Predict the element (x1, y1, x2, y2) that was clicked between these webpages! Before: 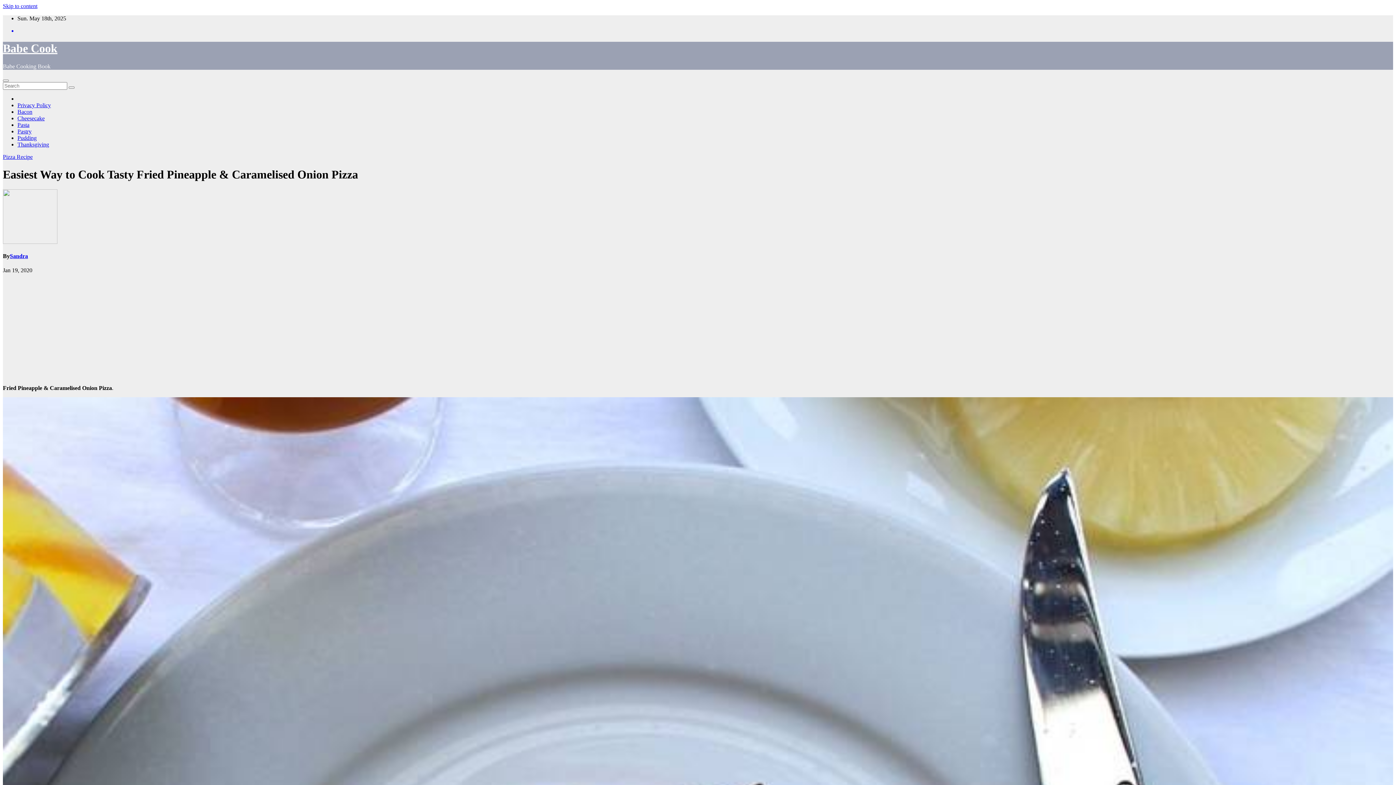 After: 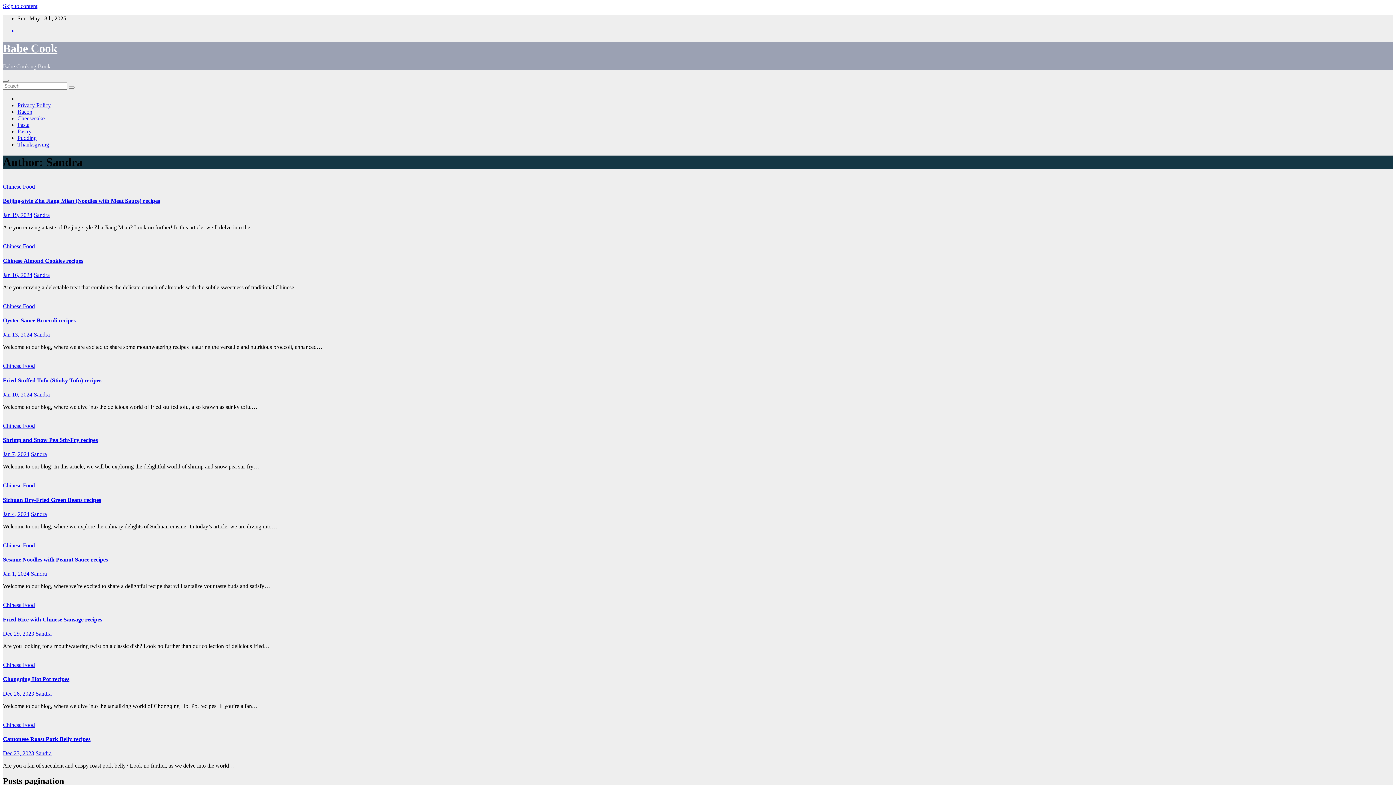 Action: bbox: (2, 238, 57, 245)